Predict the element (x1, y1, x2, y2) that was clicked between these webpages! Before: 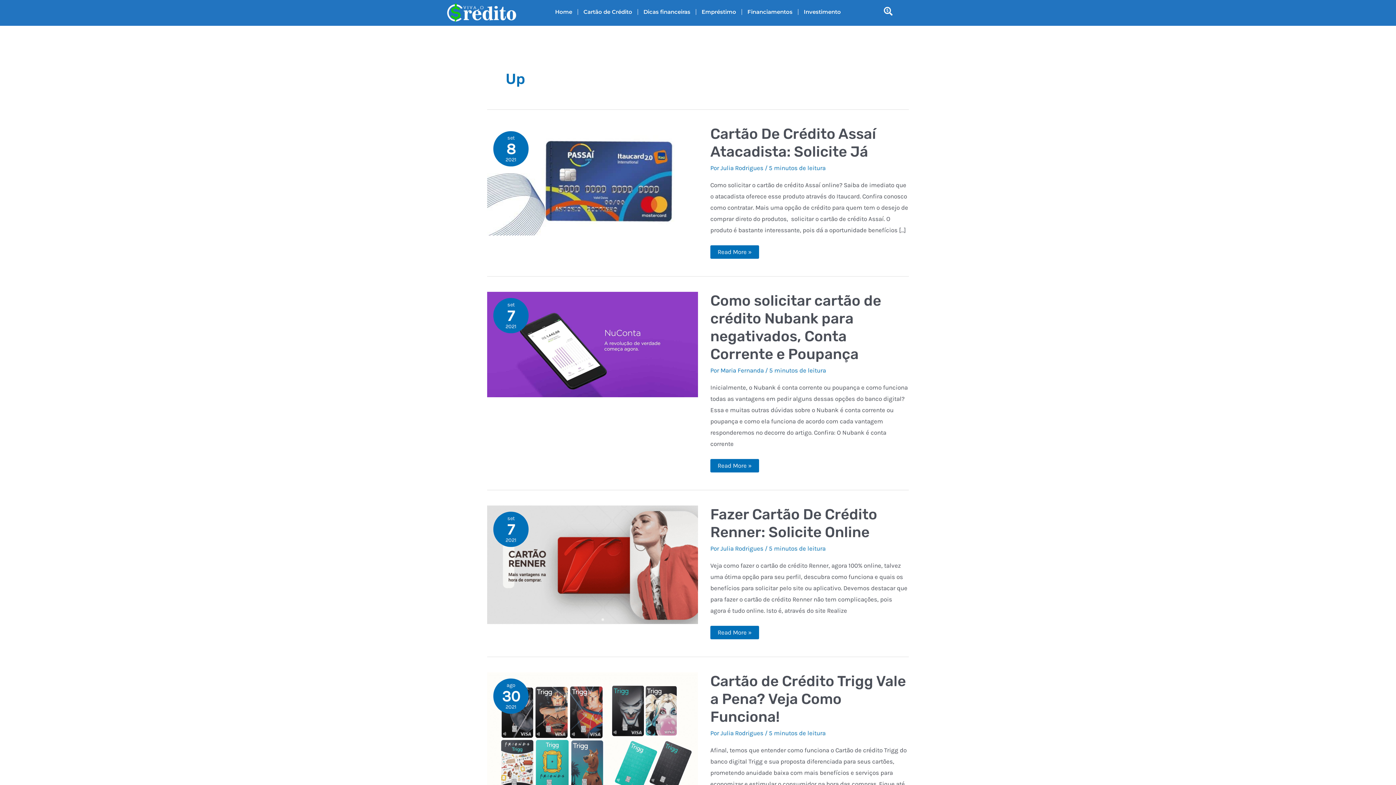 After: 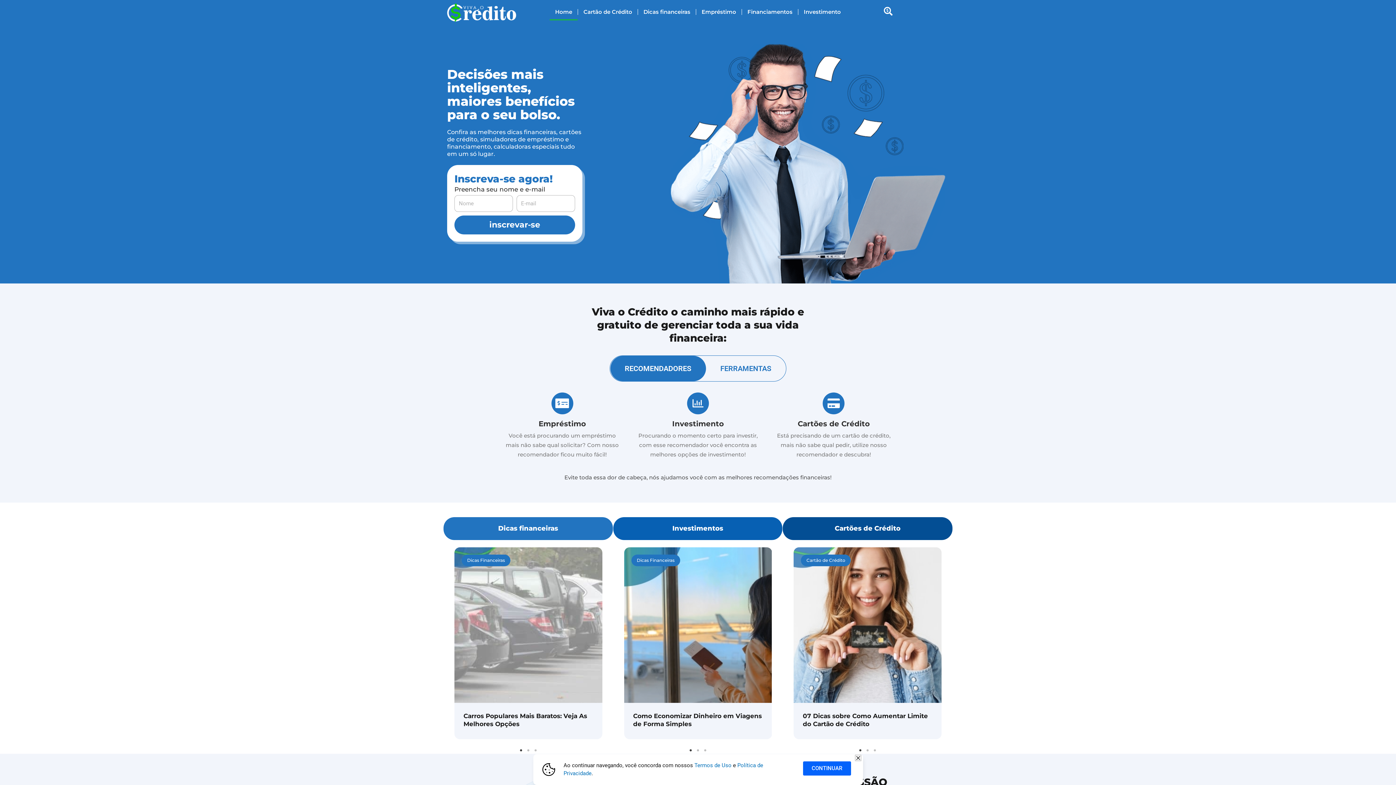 Action: bbox: (447, 3, 516, 22)